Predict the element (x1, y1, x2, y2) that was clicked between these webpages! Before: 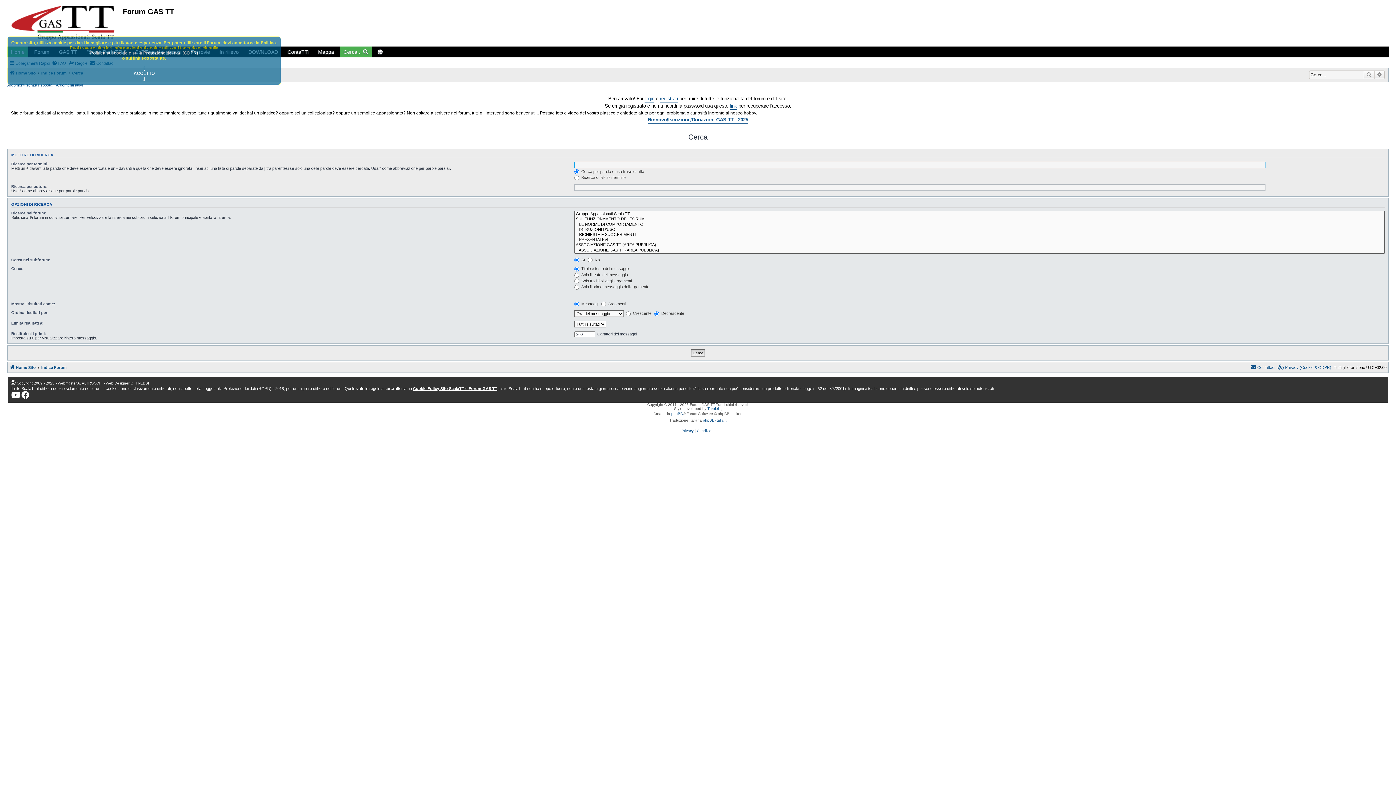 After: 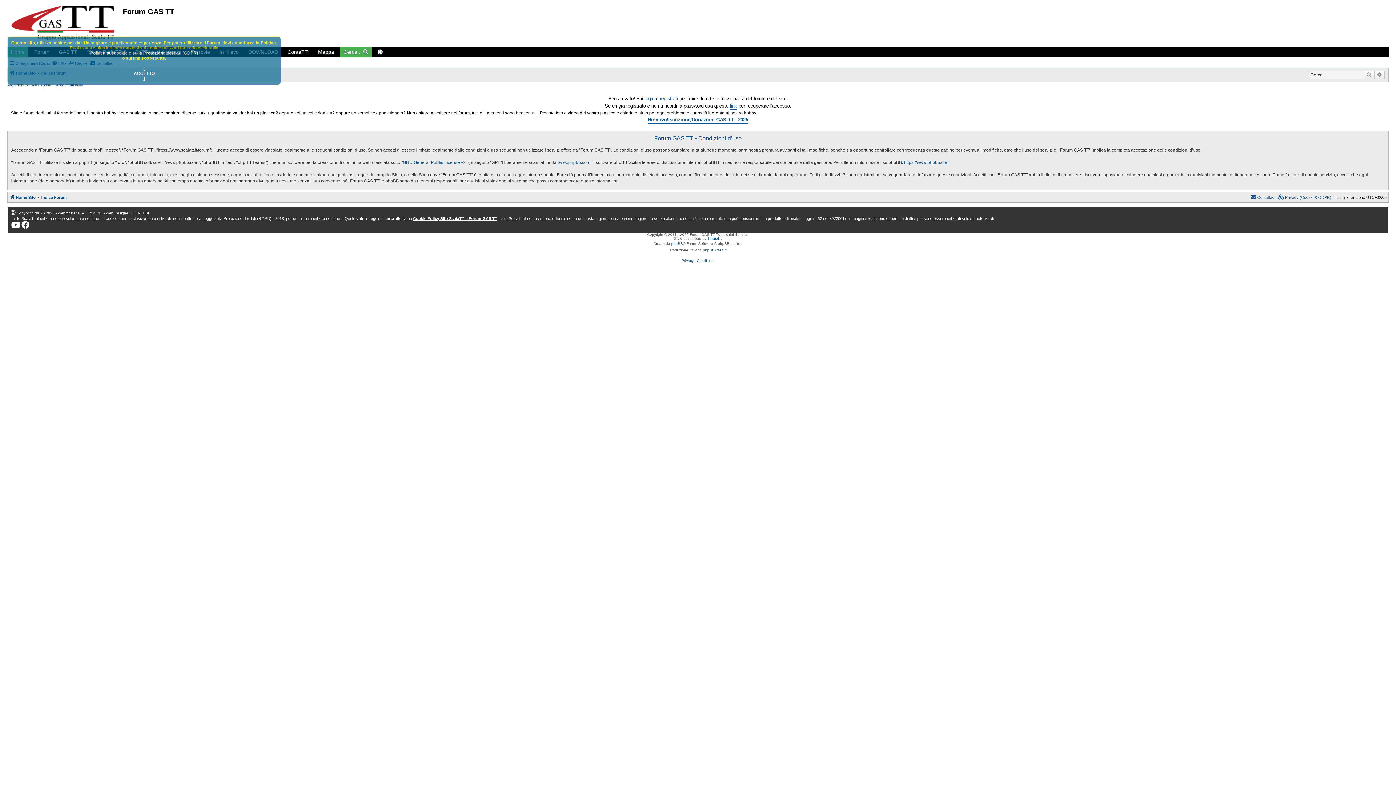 Action: bbox: (697, 428, 714, 434) label: Condizioni